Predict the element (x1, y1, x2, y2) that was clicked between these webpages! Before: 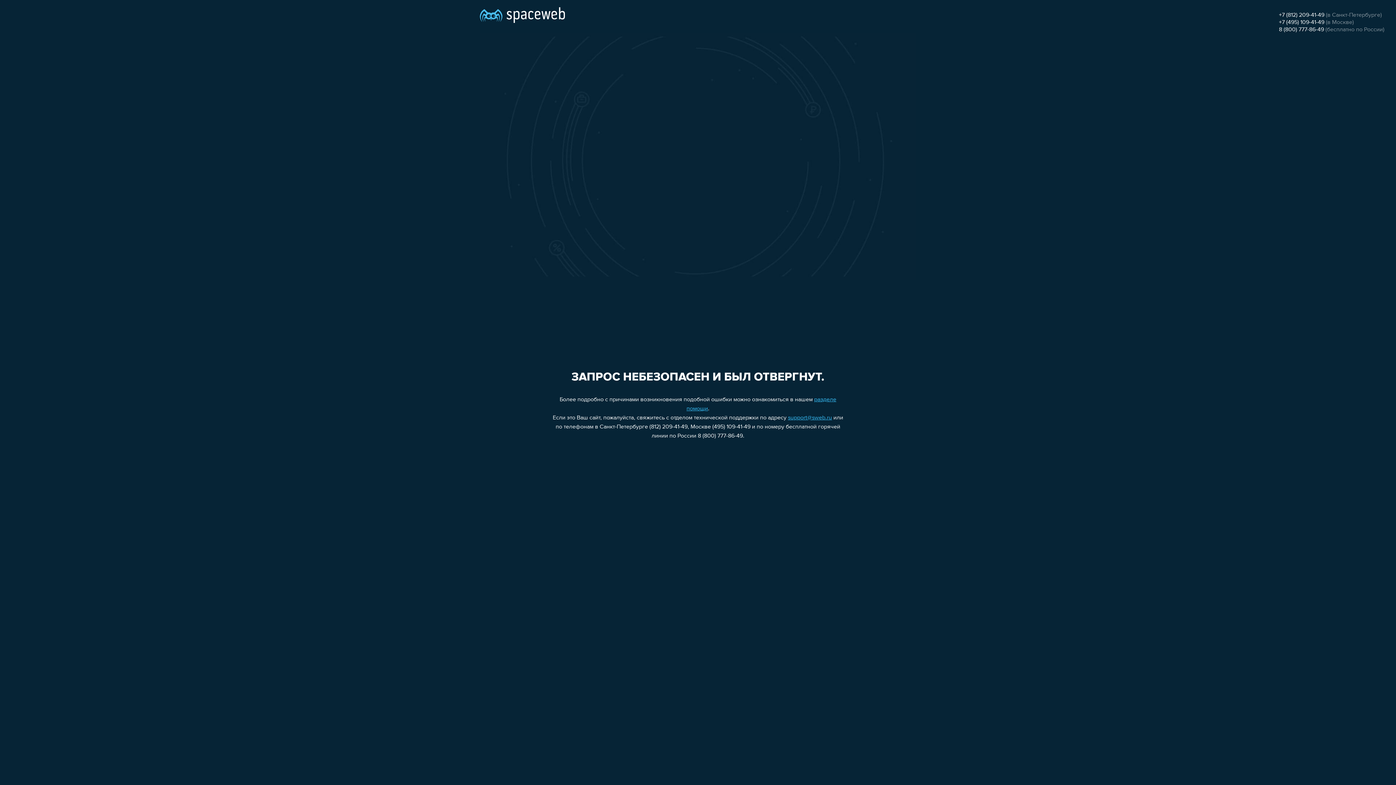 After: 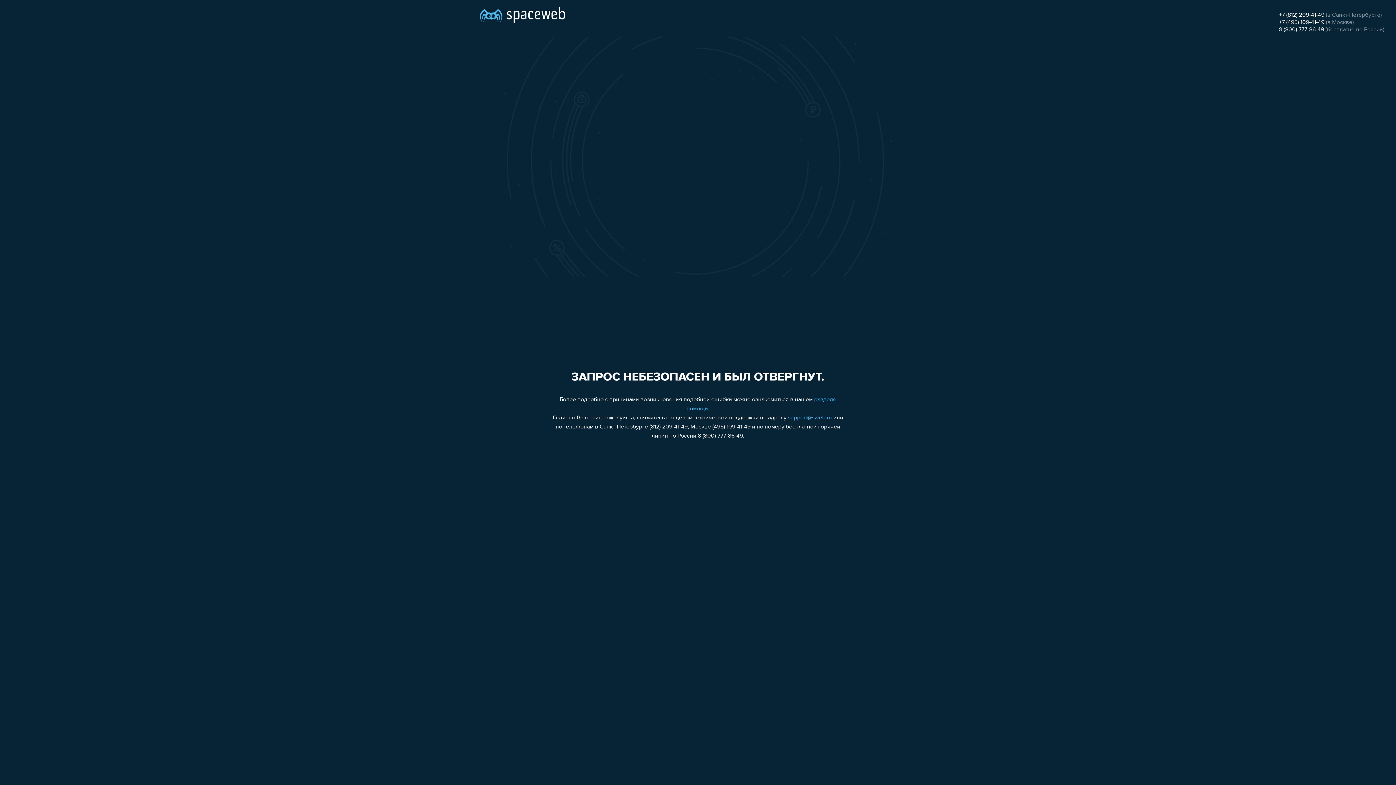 Action: bbox: (1279, 12, 1324, 18) label: +7 (812) 209-41-49